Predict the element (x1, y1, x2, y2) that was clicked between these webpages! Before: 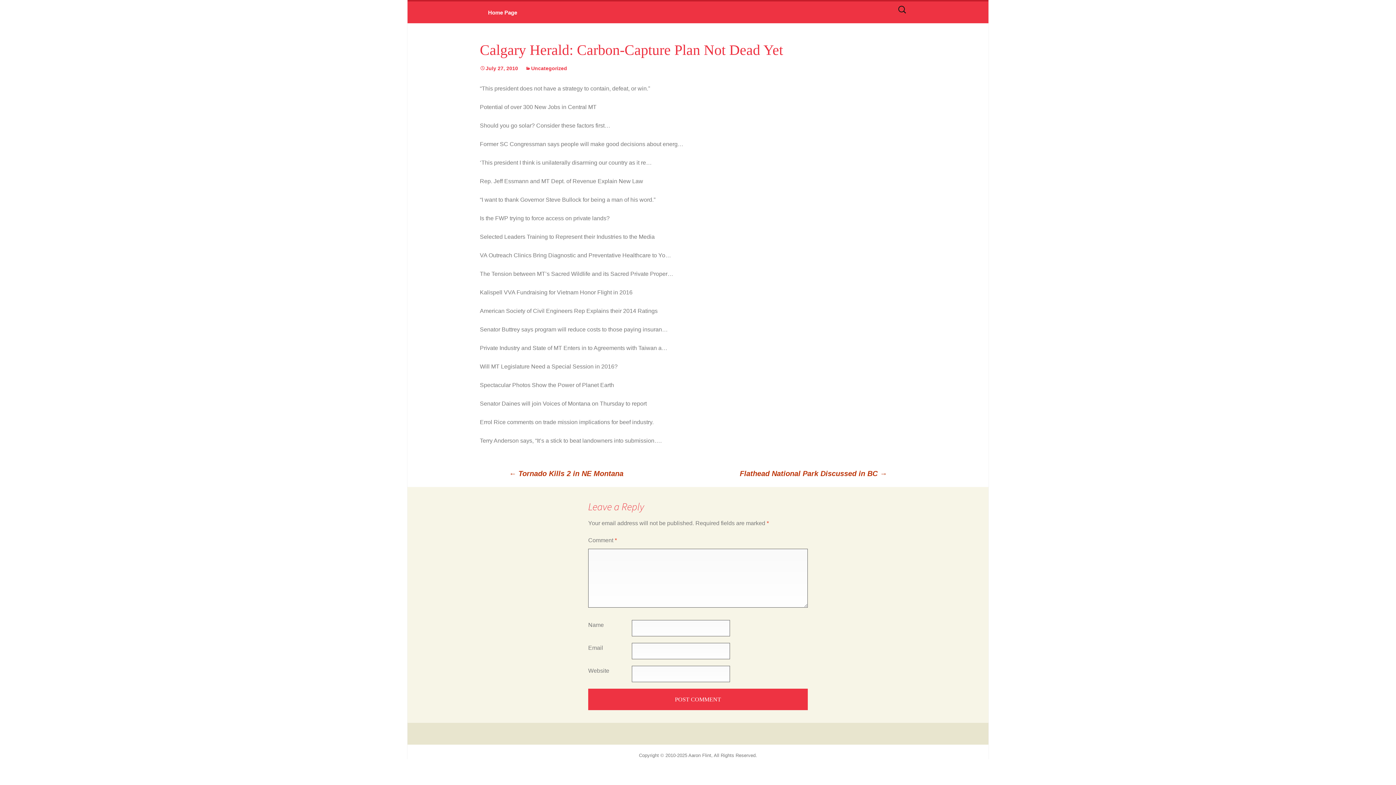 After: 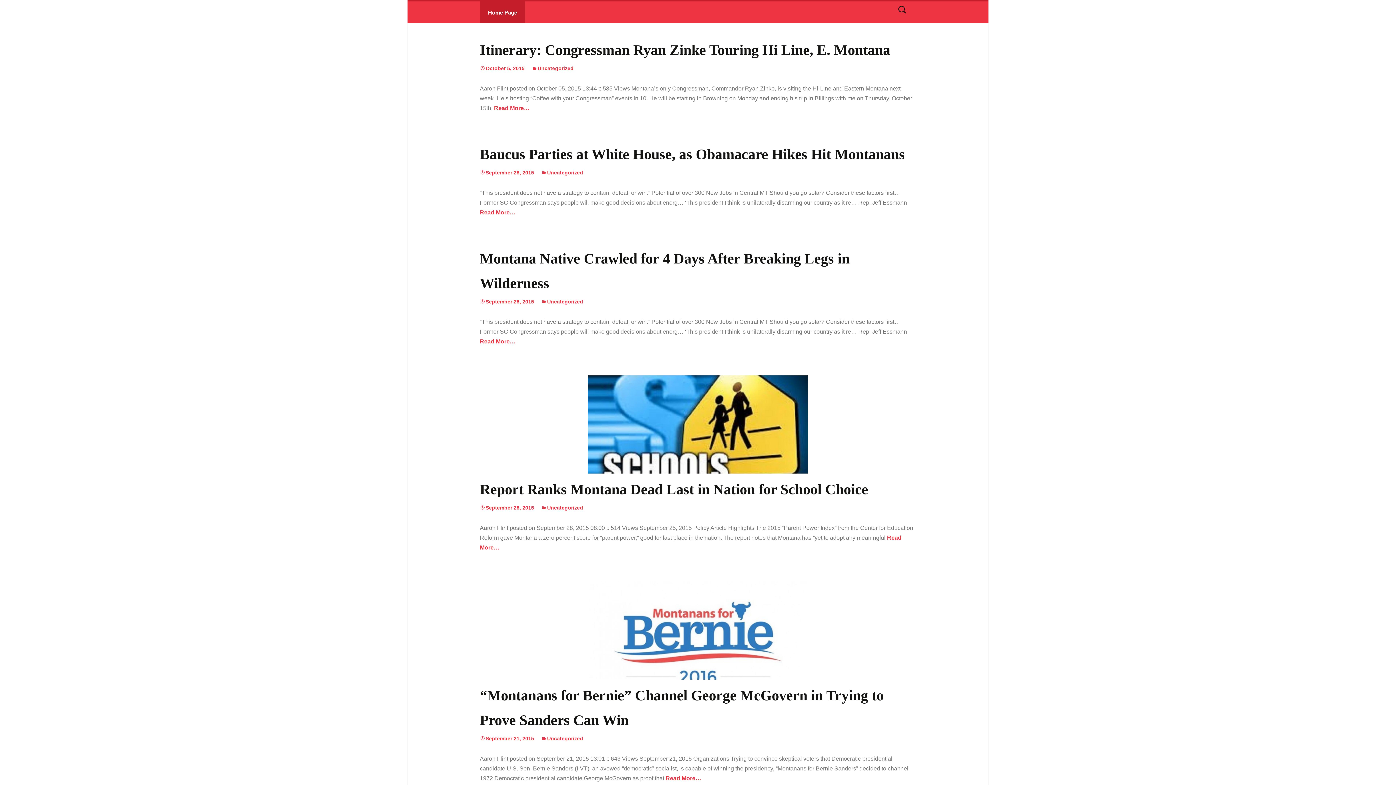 Action: label: Home Page bbox: (480, 1, 525, 23)